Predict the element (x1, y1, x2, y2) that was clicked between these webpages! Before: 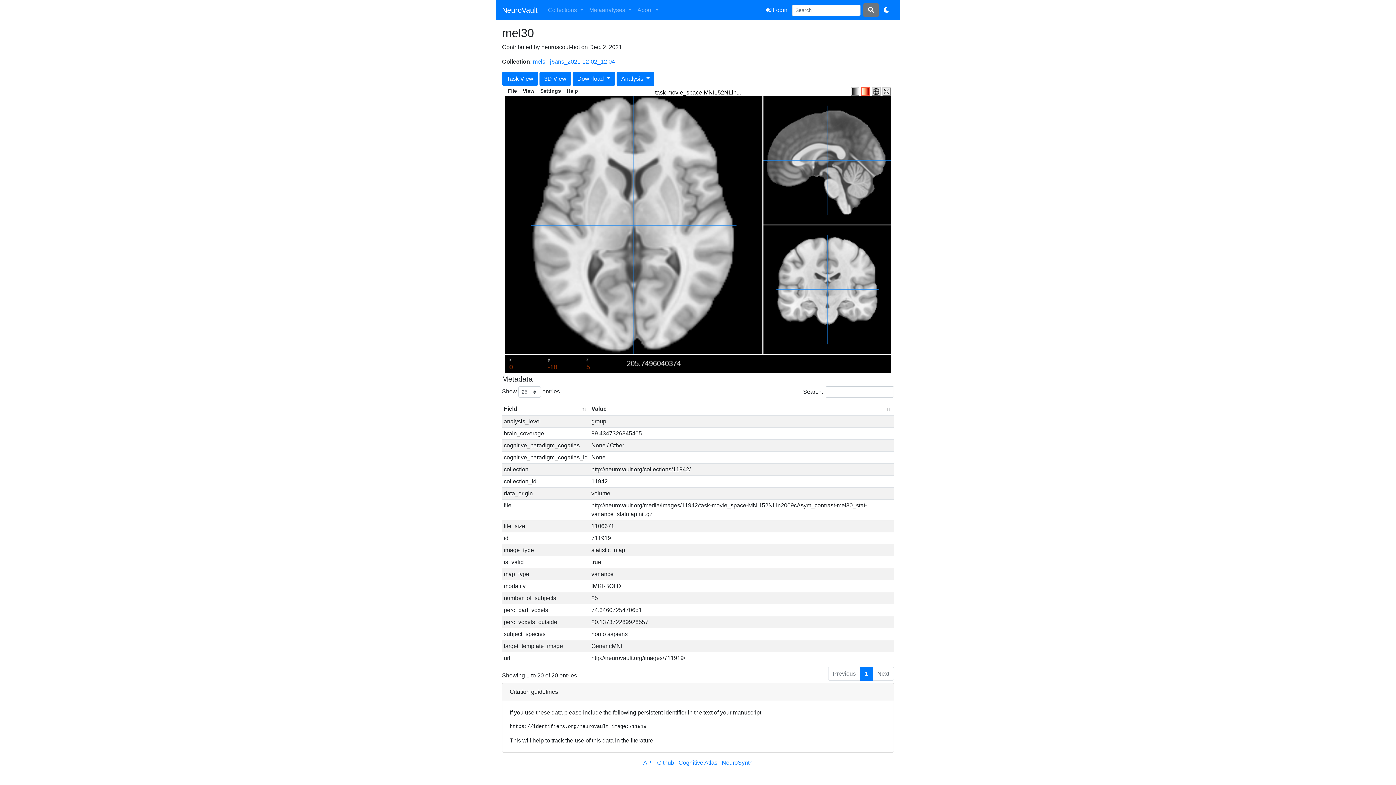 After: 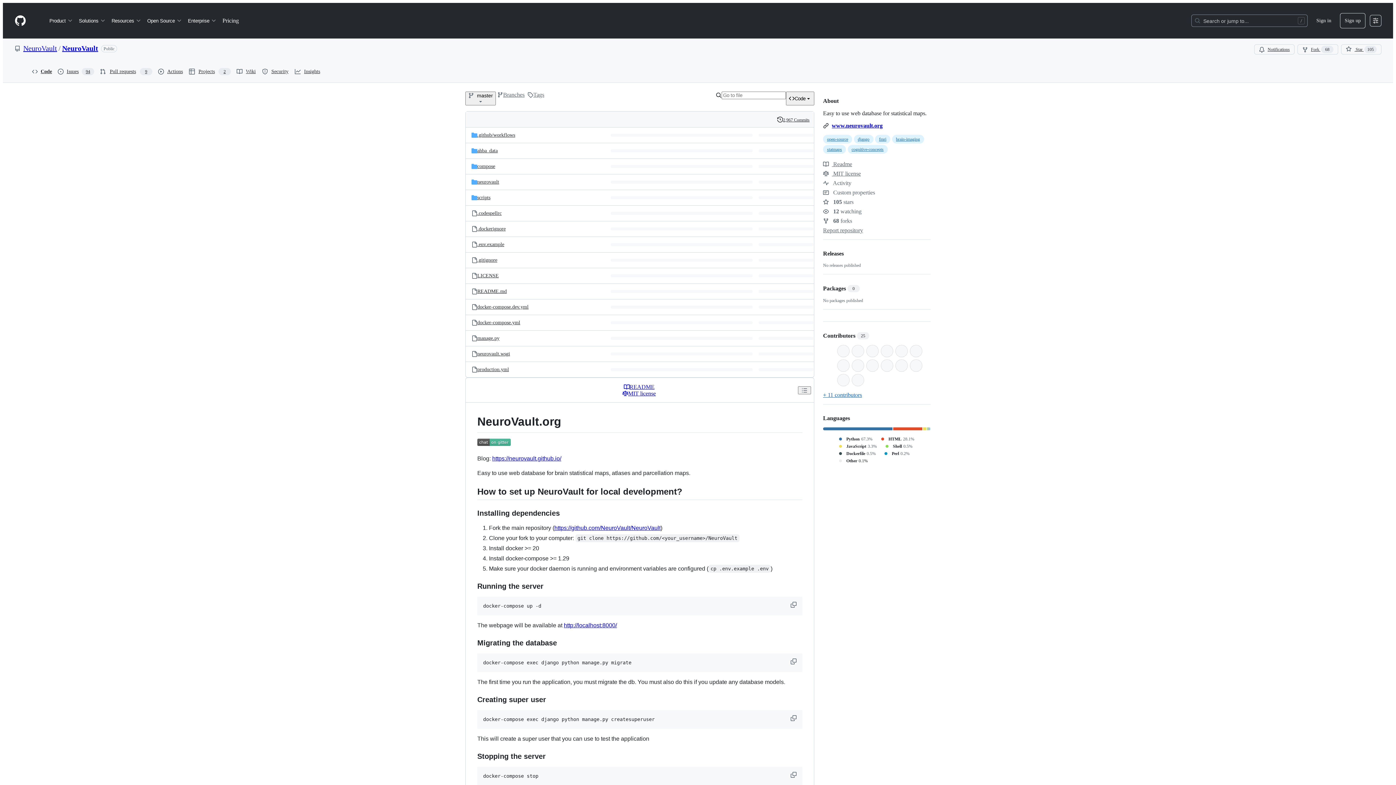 Action: bbox: (657, 760, 675, 766) label: Github 